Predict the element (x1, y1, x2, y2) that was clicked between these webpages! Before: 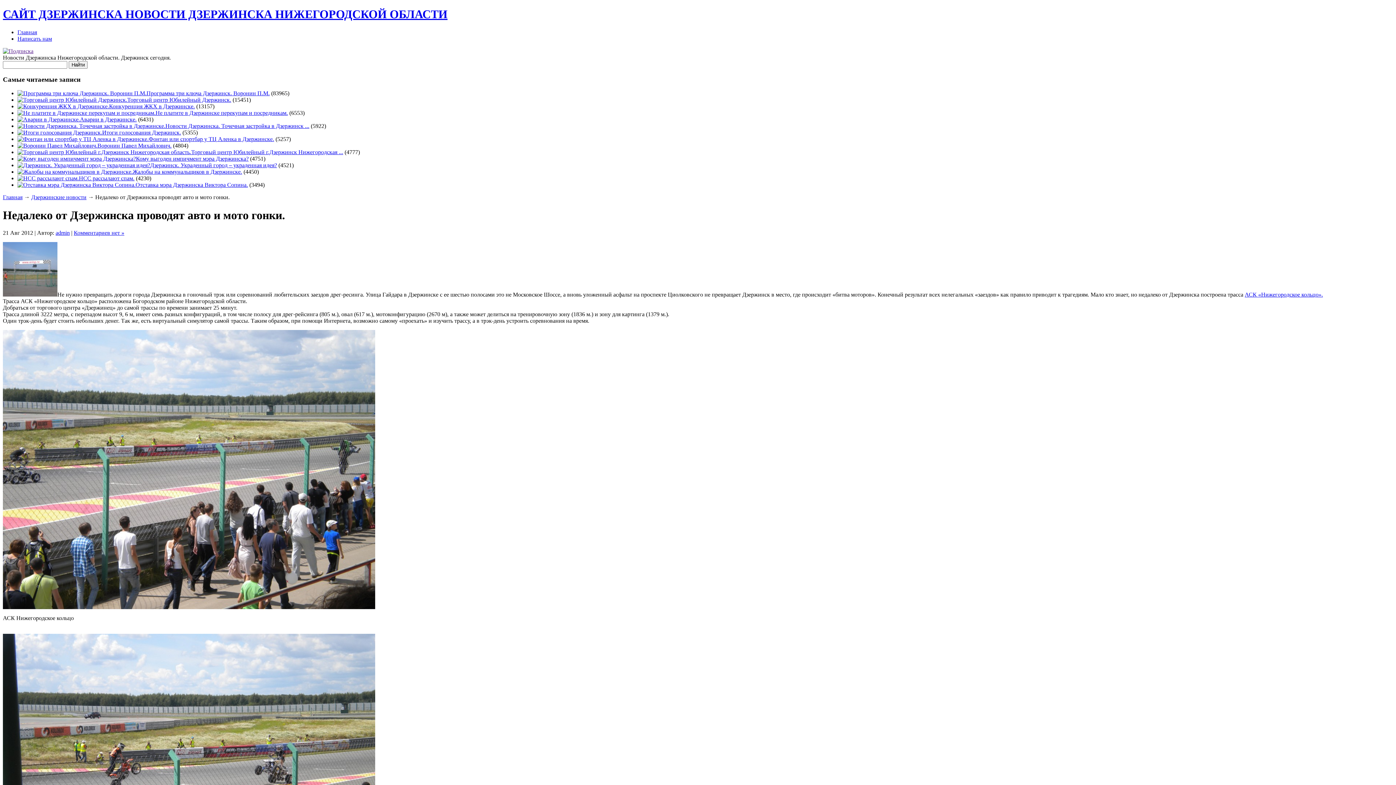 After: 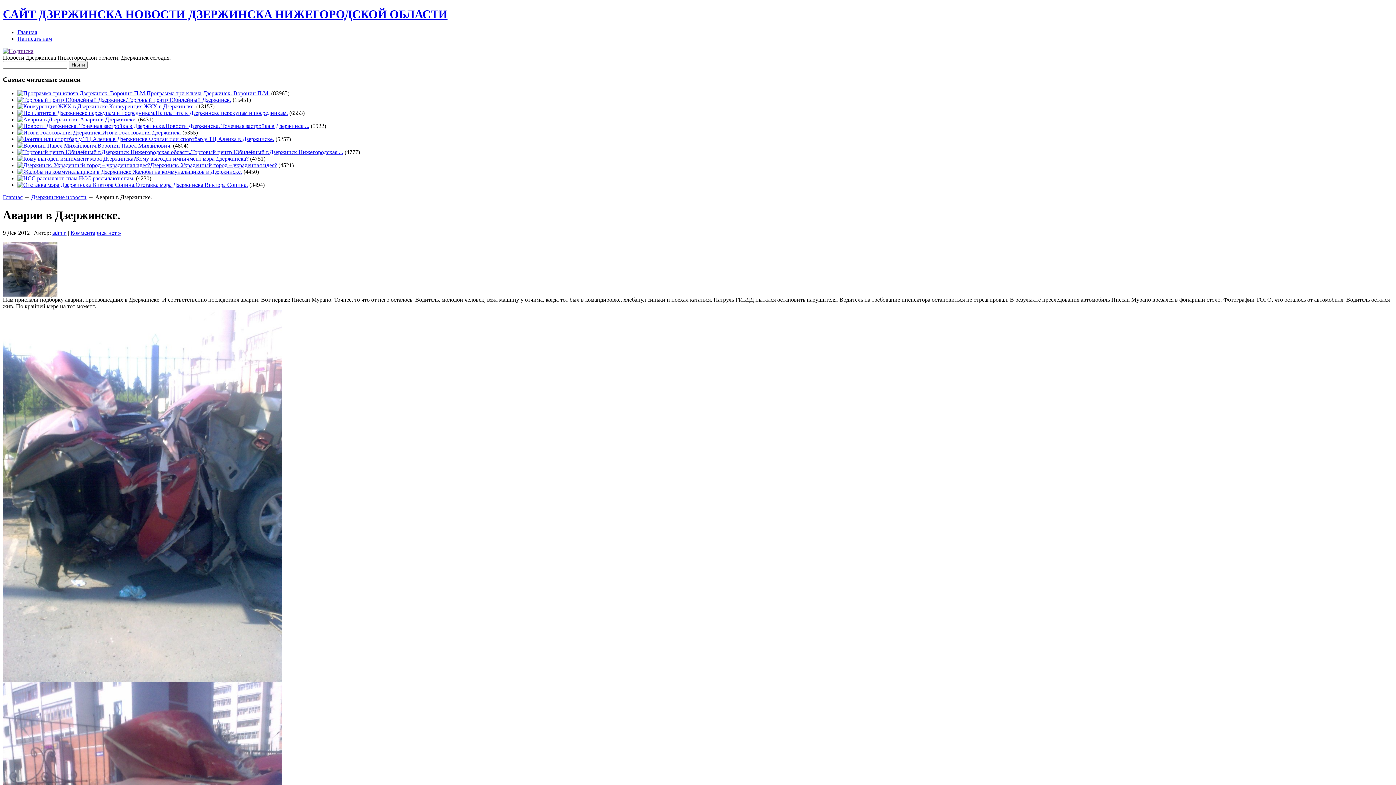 Action: label: Аварии в Дзержинске. bbox: (80, 116, 136, 122)